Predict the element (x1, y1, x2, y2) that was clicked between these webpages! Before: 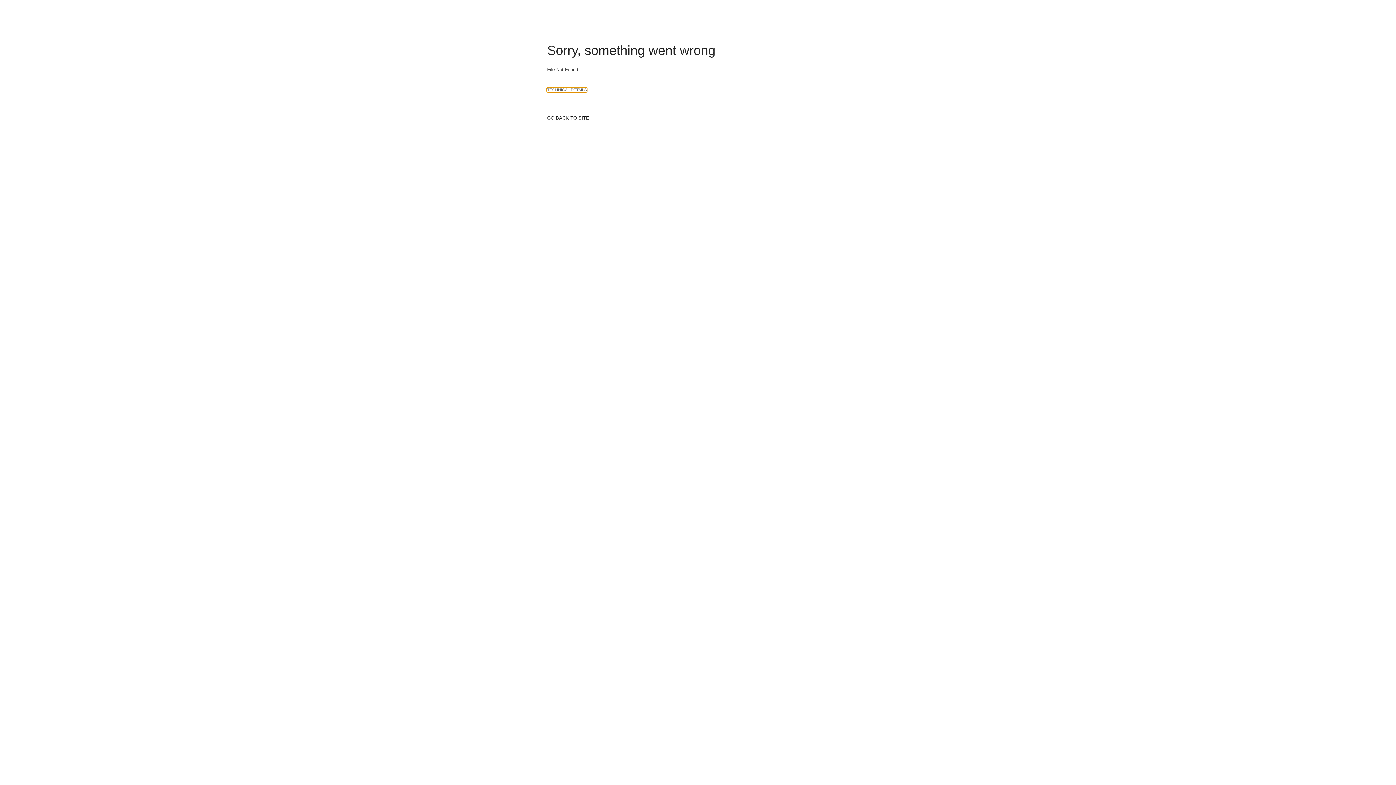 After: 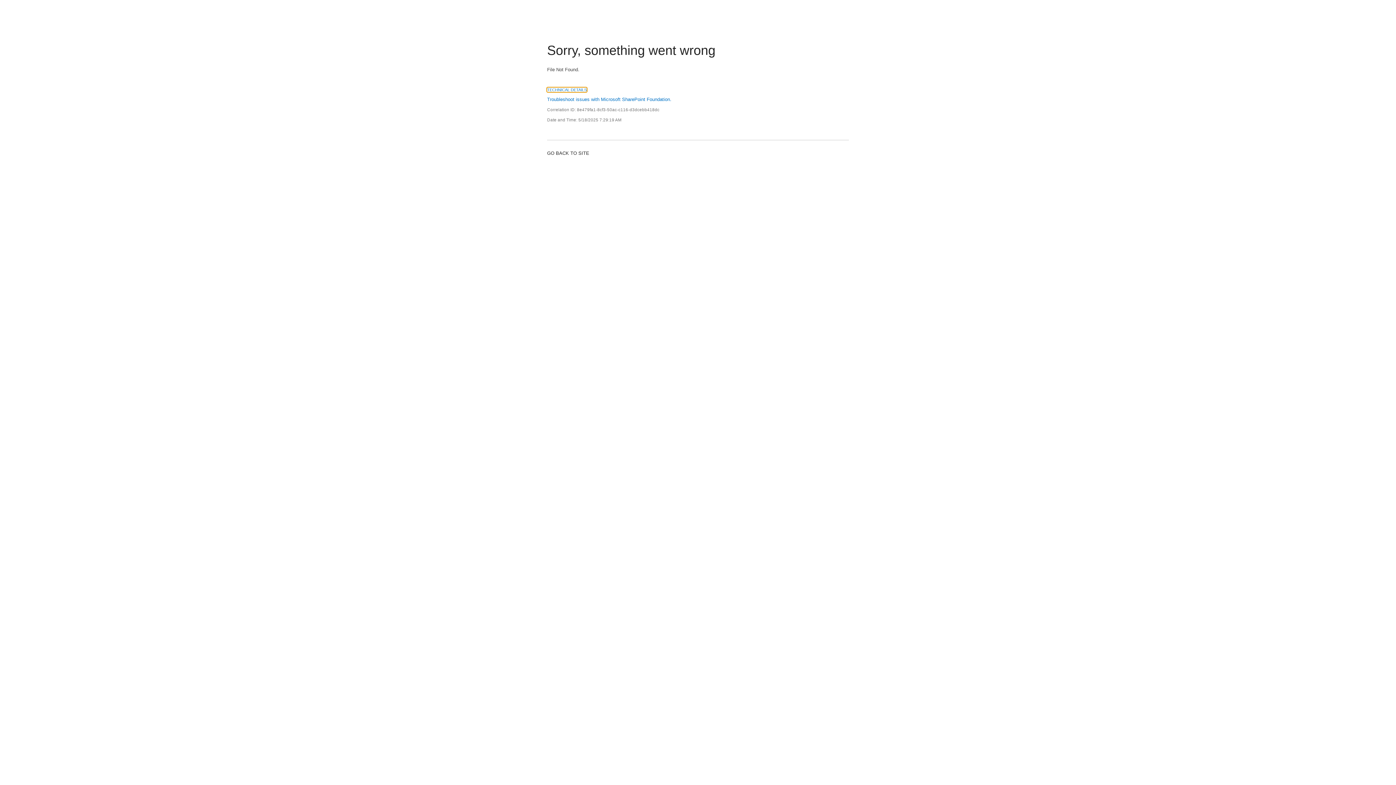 Action: label: TECHNICAL DETAILS bbox: (547, 87, 586, 92)